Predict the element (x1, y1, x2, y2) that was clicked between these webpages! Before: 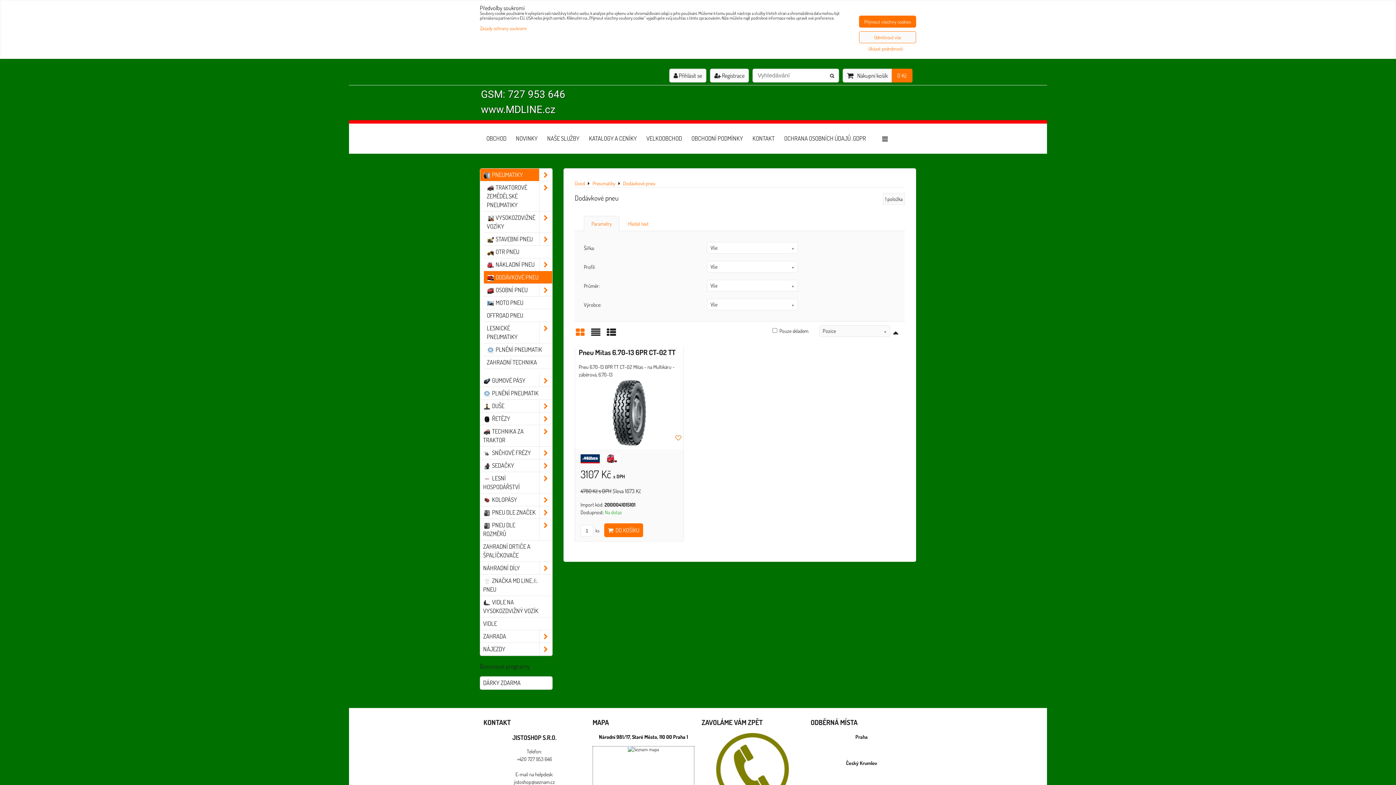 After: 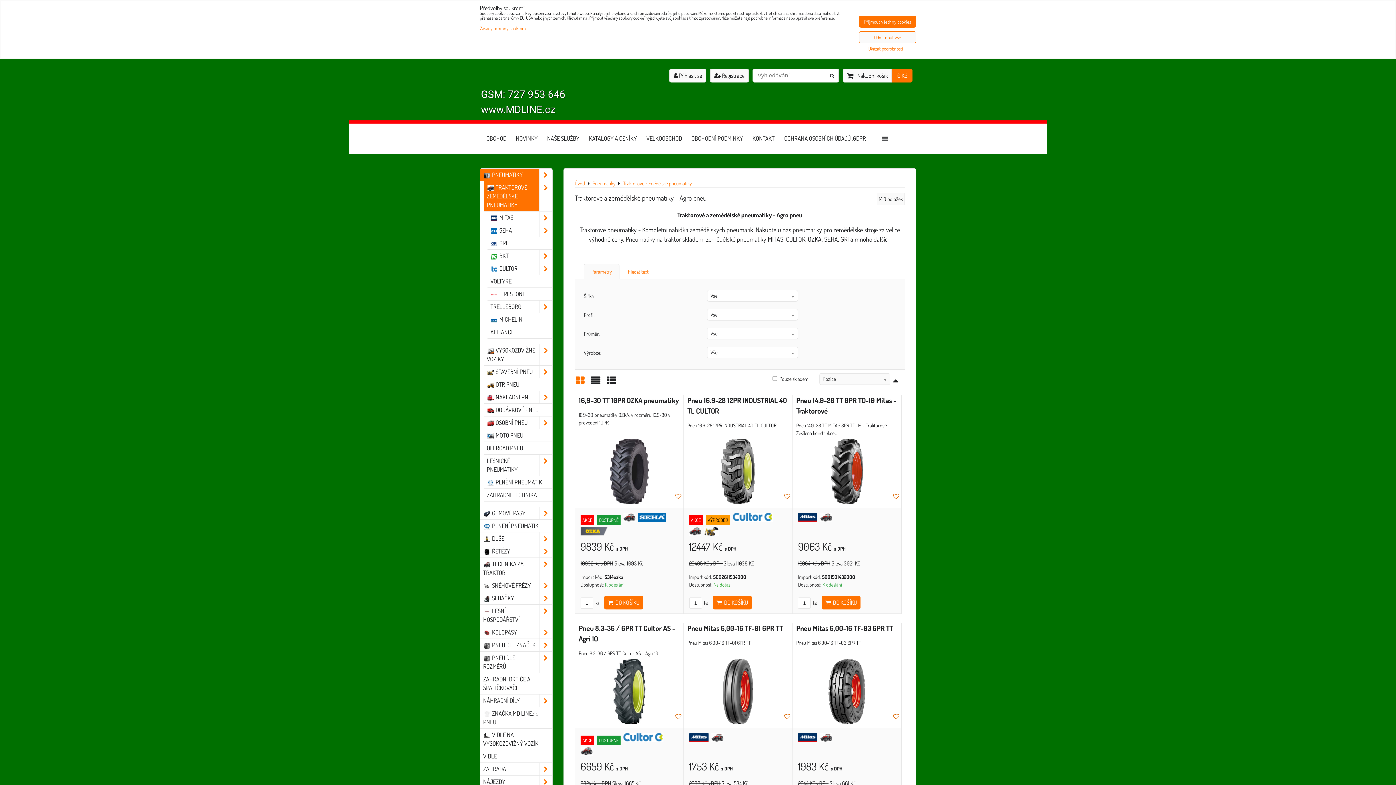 Action: bbox: (484, 181, 552, 211) label:  TRAKTOROVÉ ZEMĚDĚLSKÉ PNEUMATIKY